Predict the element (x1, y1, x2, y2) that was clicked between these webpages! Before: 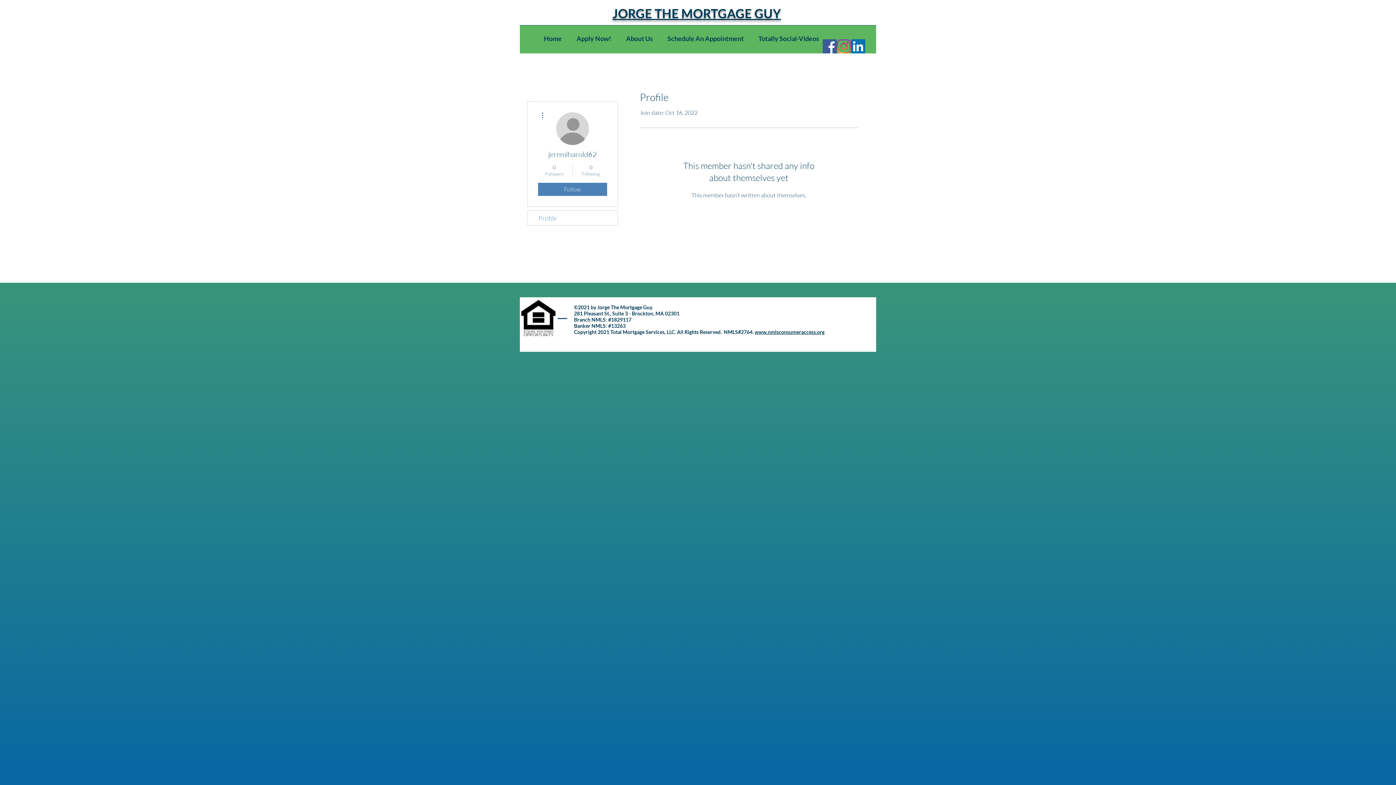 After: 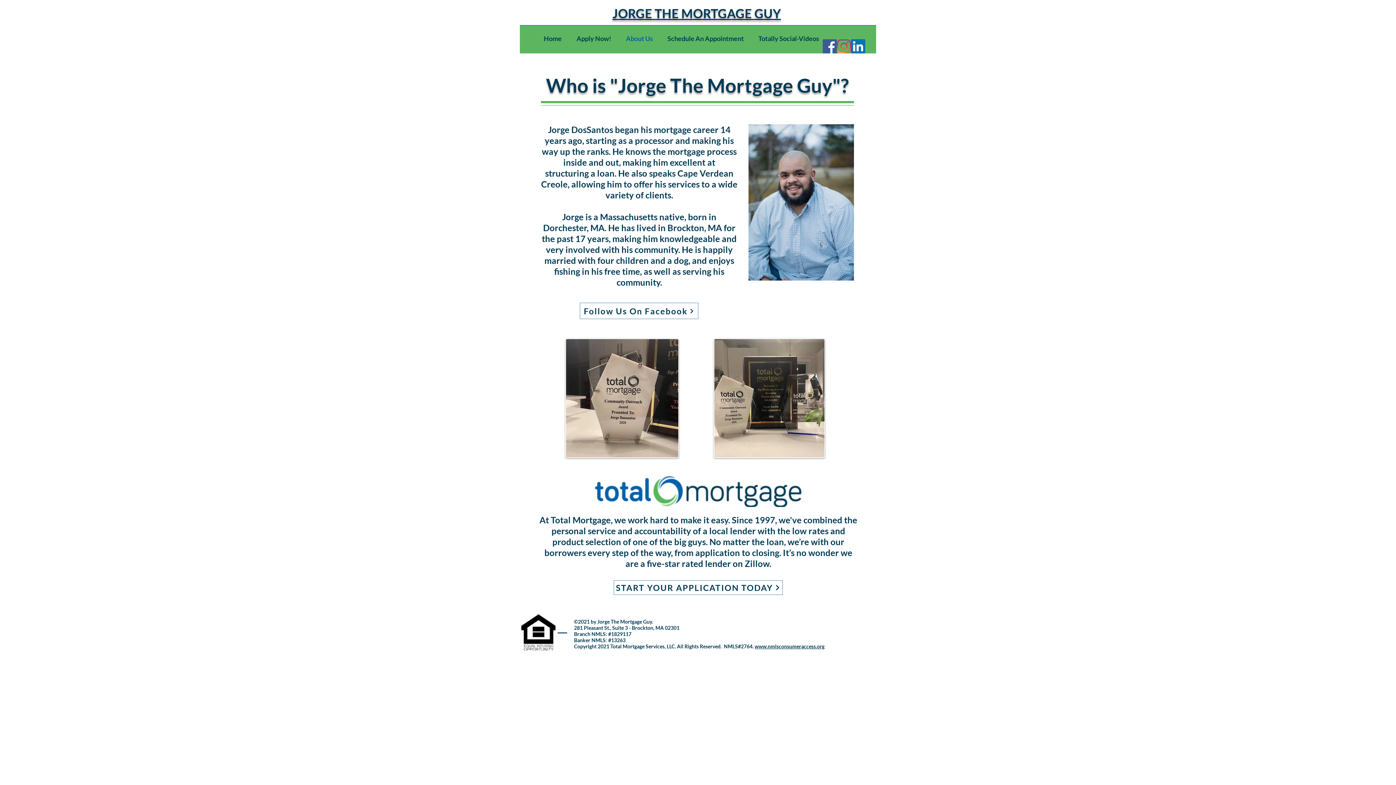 Action: label: About Us bbox: (614, 33, 656, 44)